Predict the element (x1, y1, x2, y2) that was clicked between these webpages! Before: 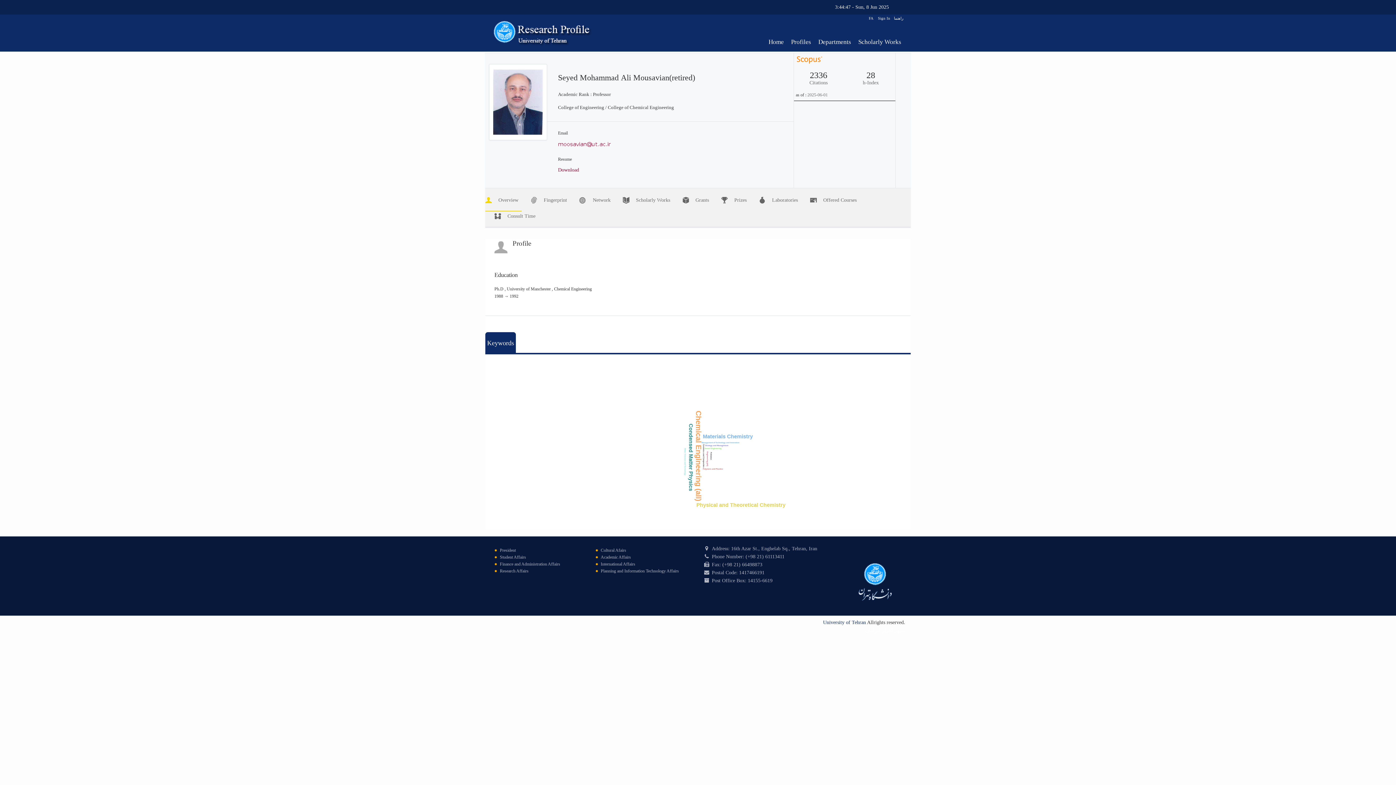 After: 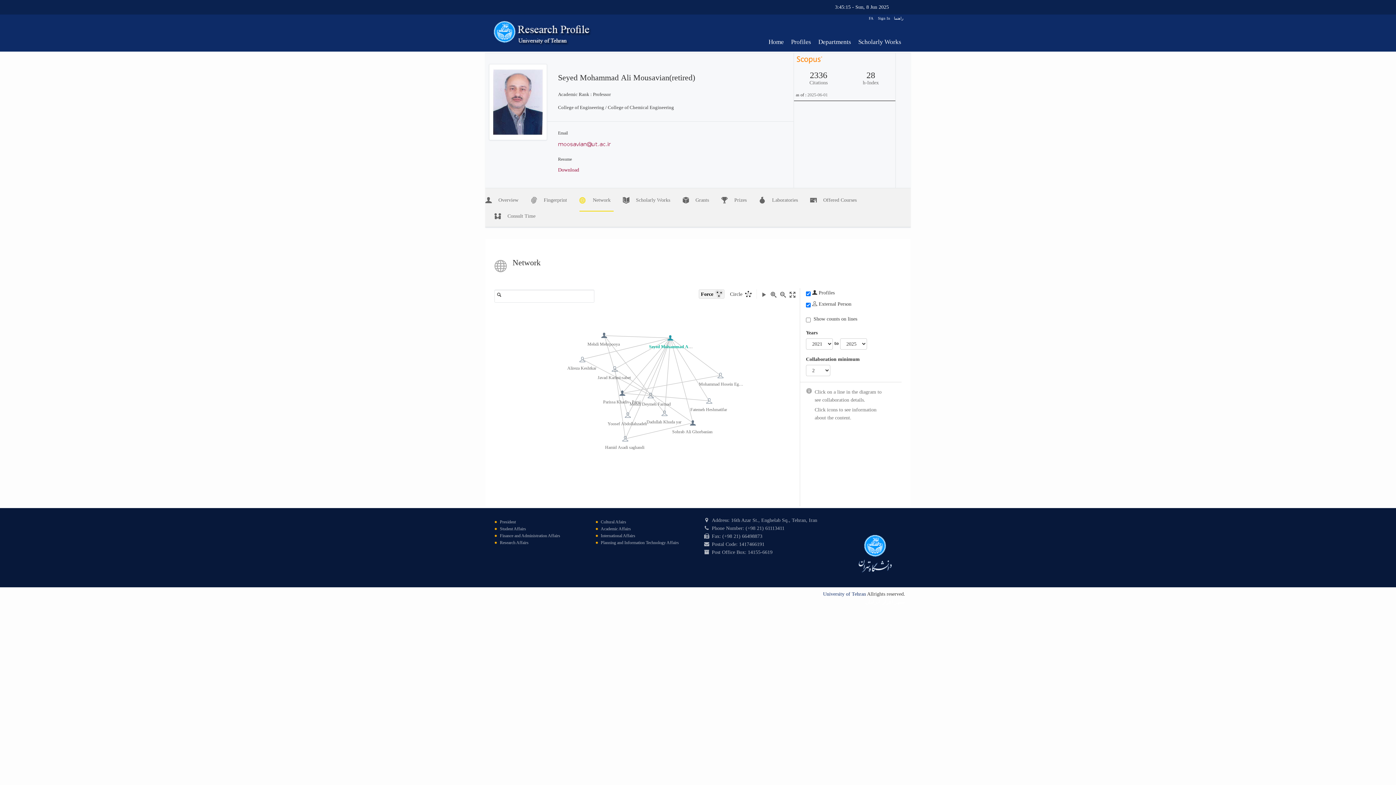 Action: bbox: (579, 195, 613, 210) label:  Network